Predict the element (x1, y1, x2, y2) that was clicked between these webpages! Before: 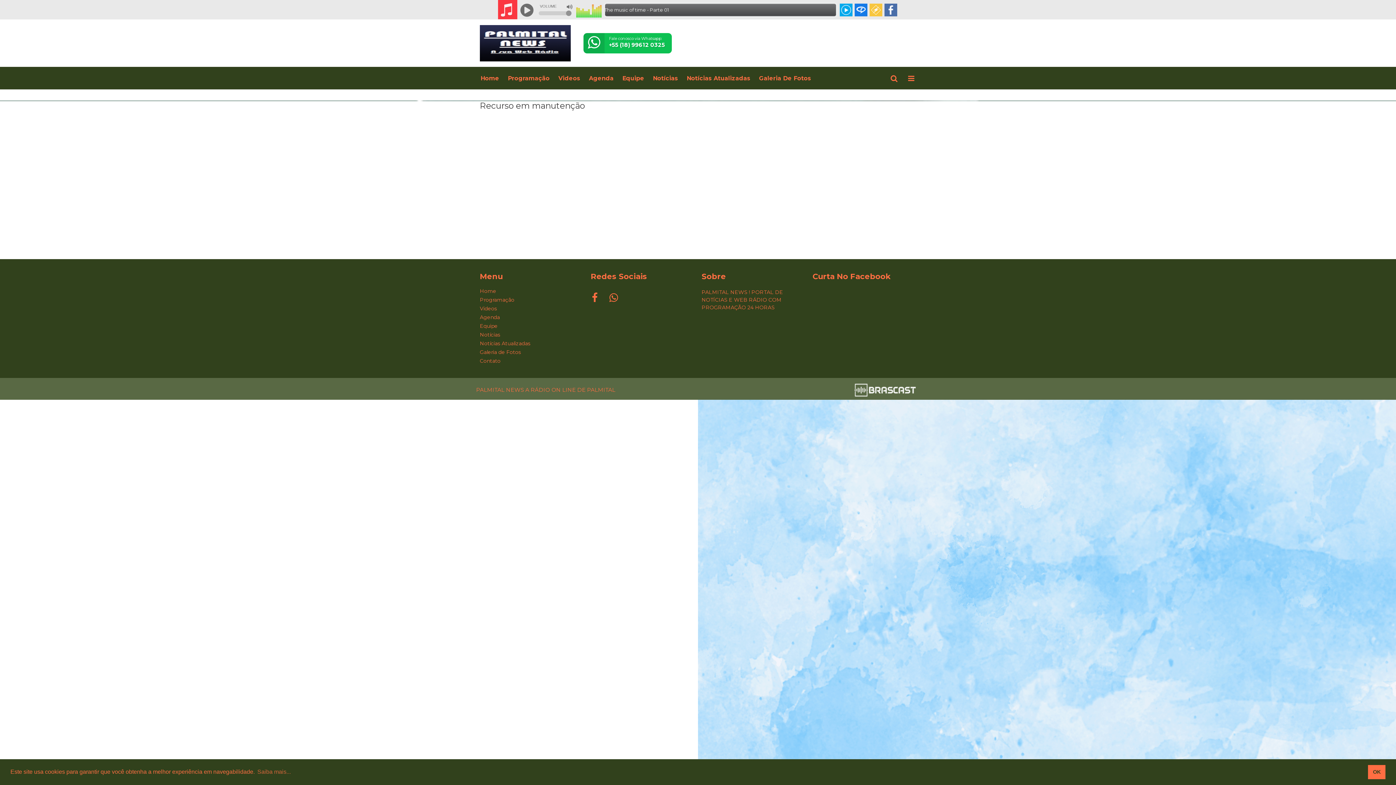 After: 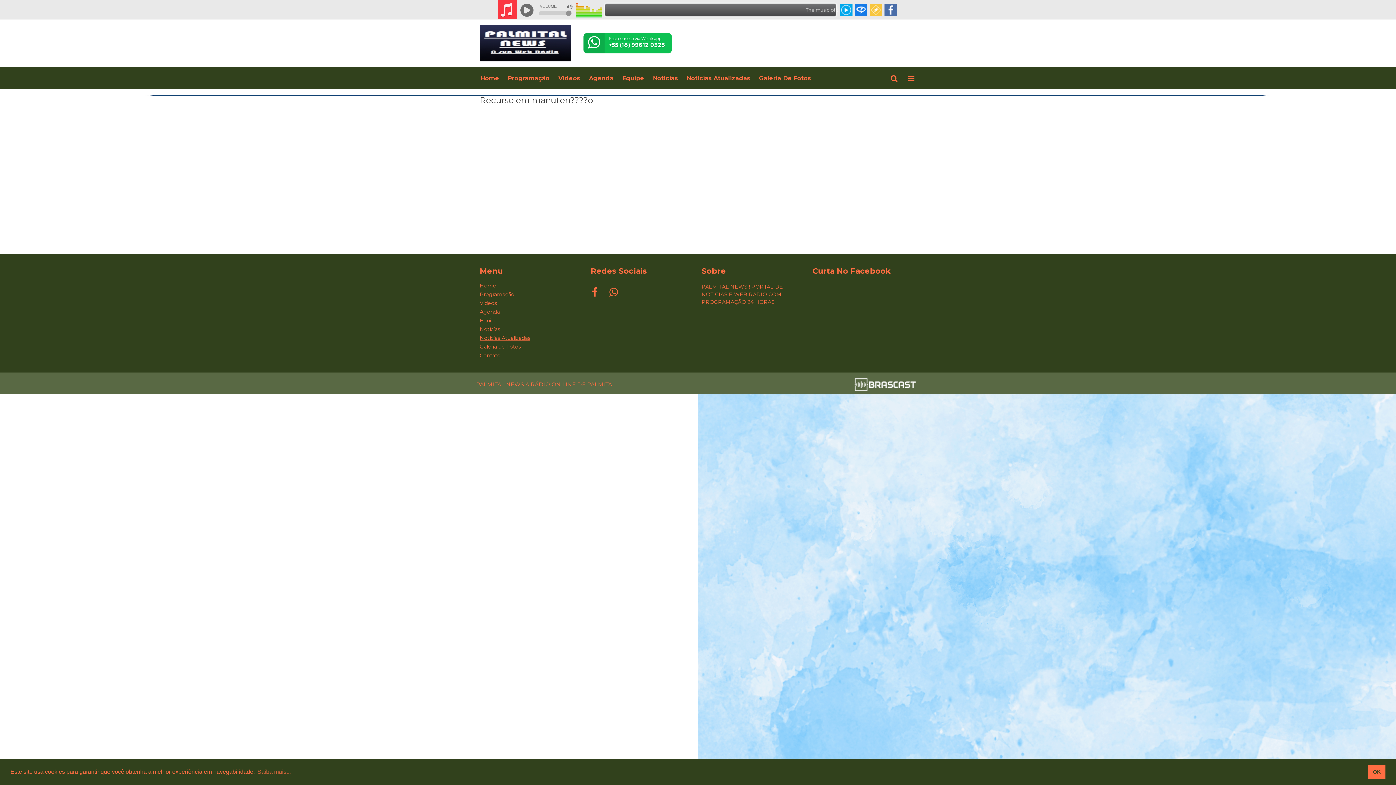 Action: label: Notícias bbox: (480, 331, 500, 338)